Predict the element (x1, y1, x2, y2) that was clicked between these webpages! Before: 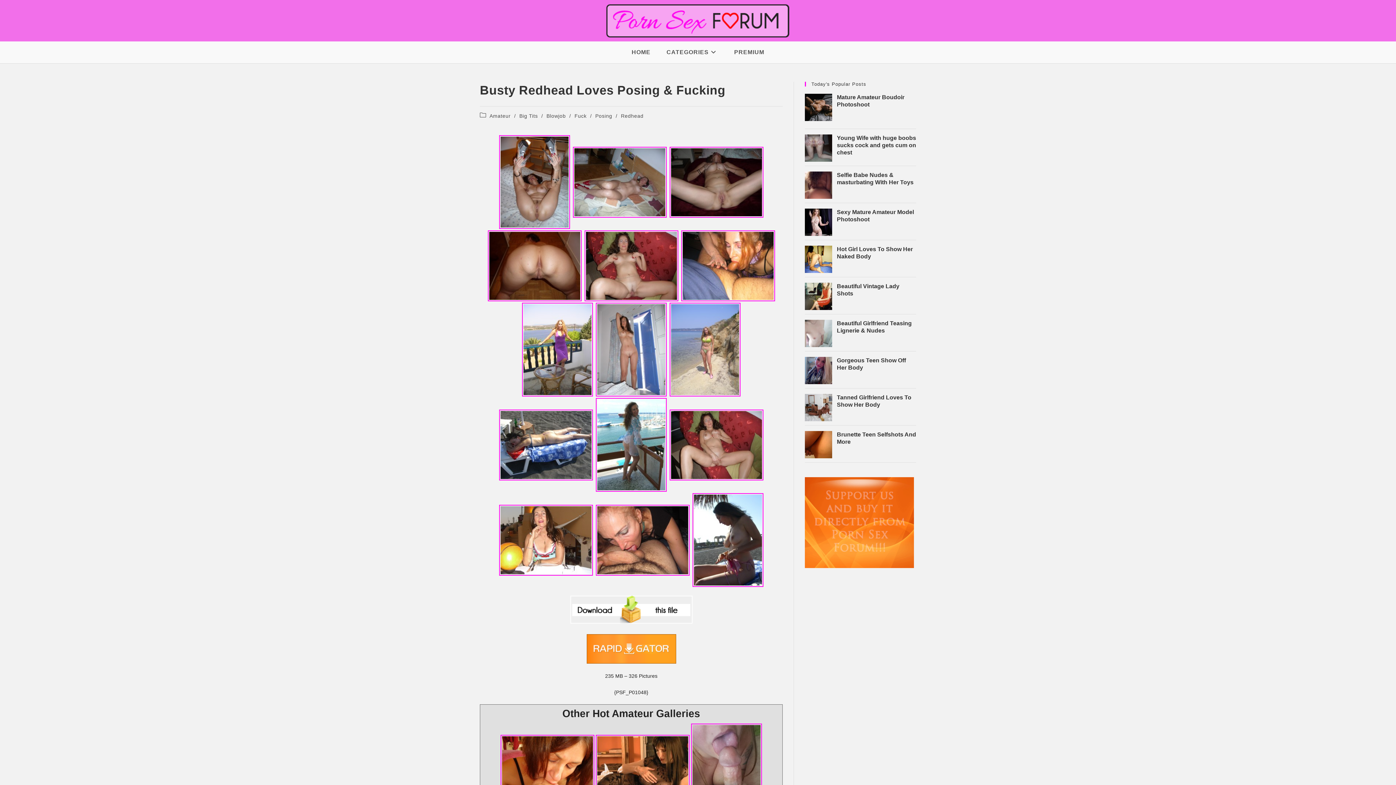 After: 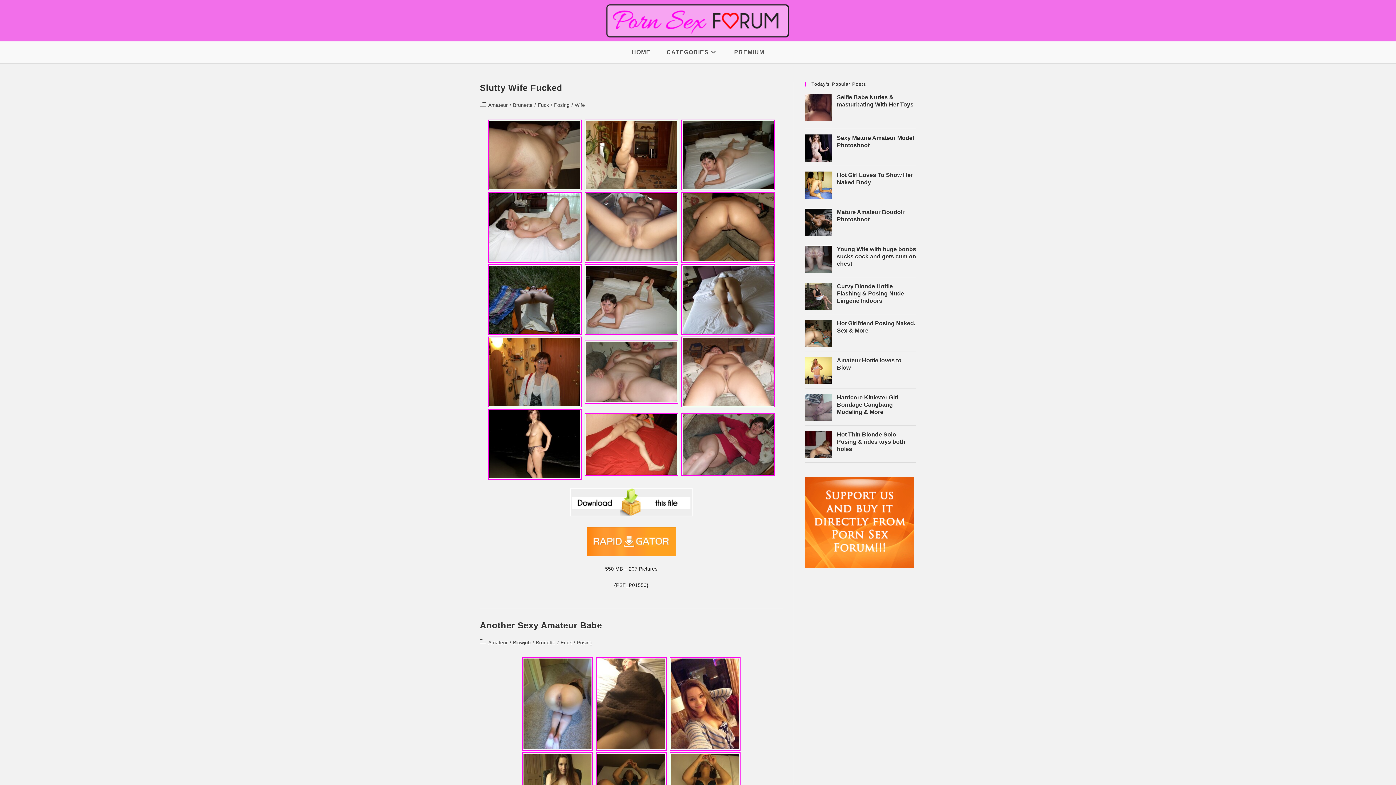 Action: label: Posing bbox: (595, 113, 612, 118)